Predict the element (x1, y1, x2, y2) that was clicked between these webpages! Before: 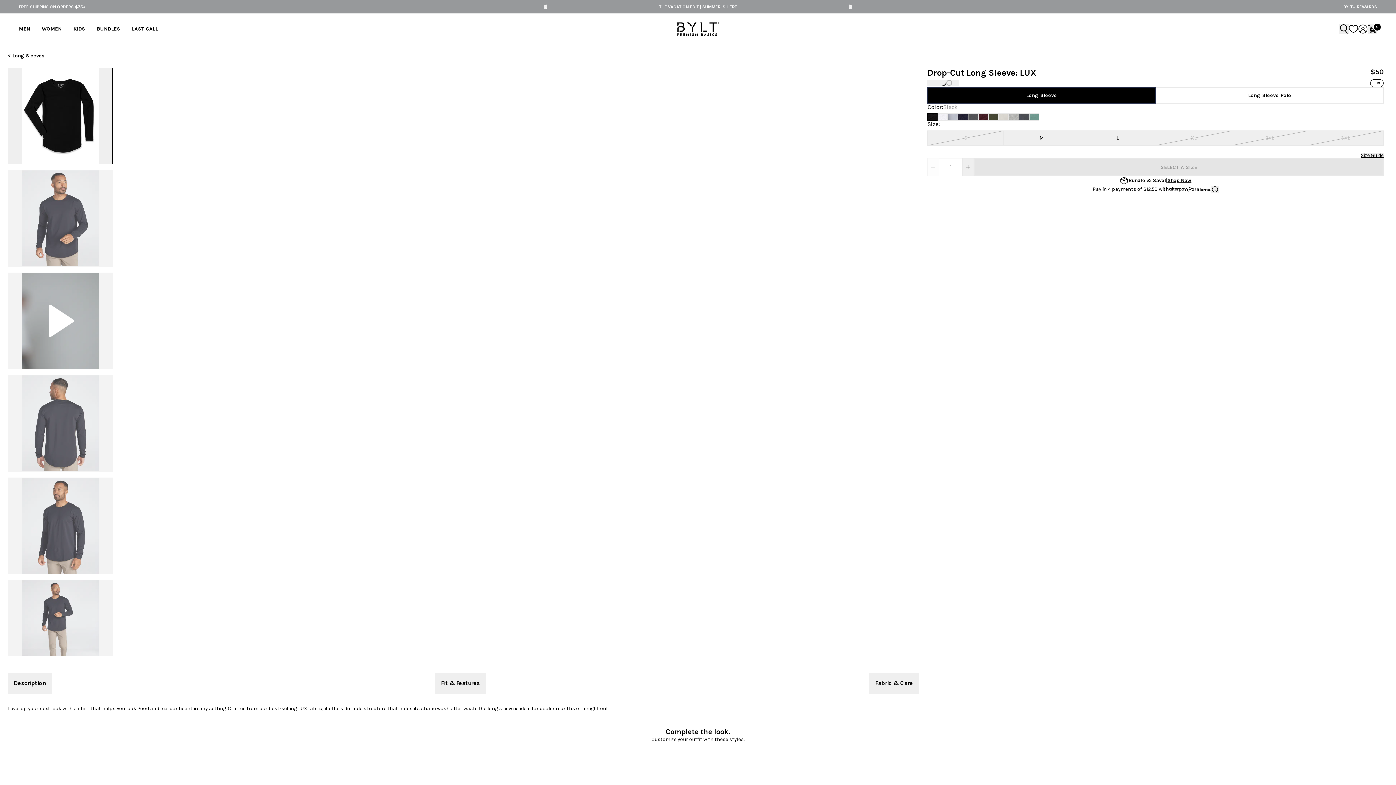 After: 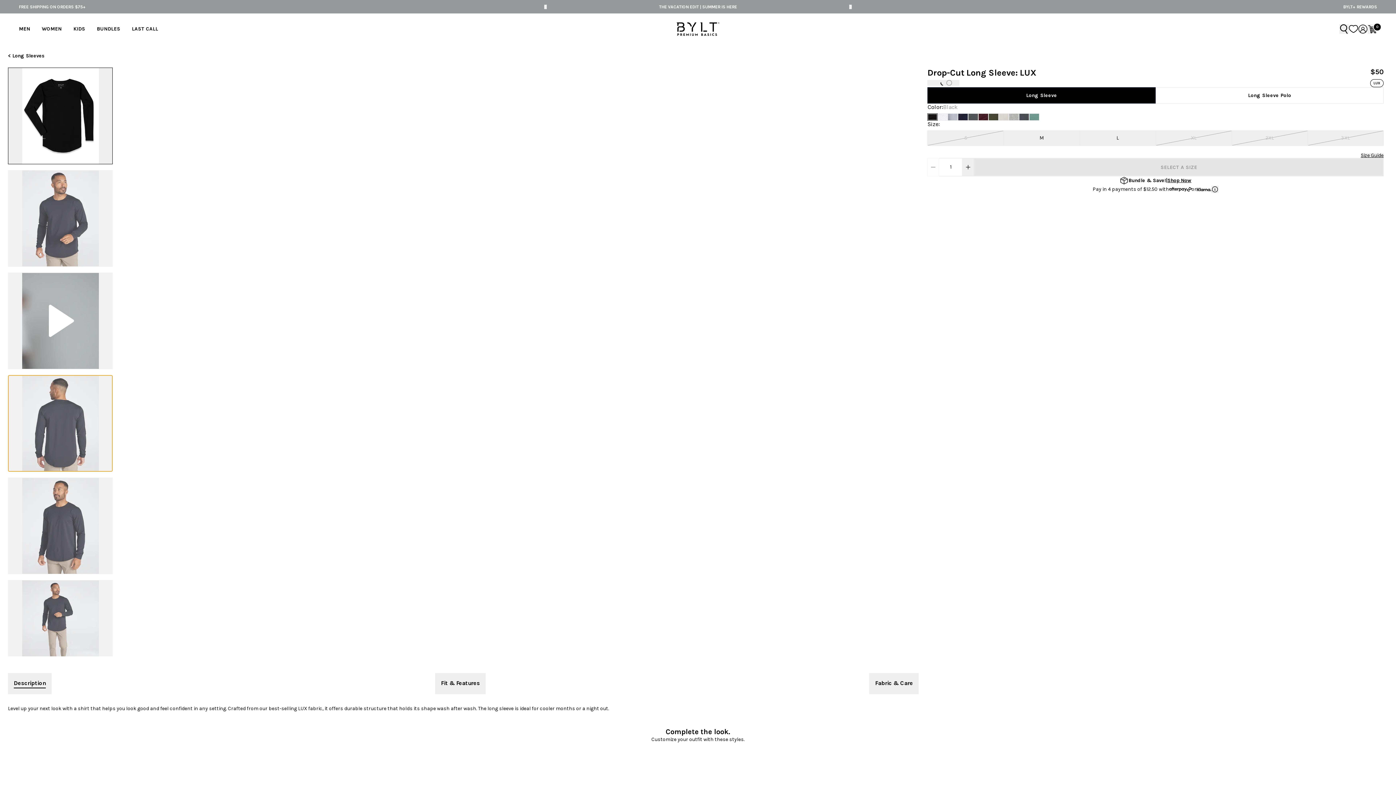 Action: label: Slide to product image 4 bbox: (8, 375, 112, 472)